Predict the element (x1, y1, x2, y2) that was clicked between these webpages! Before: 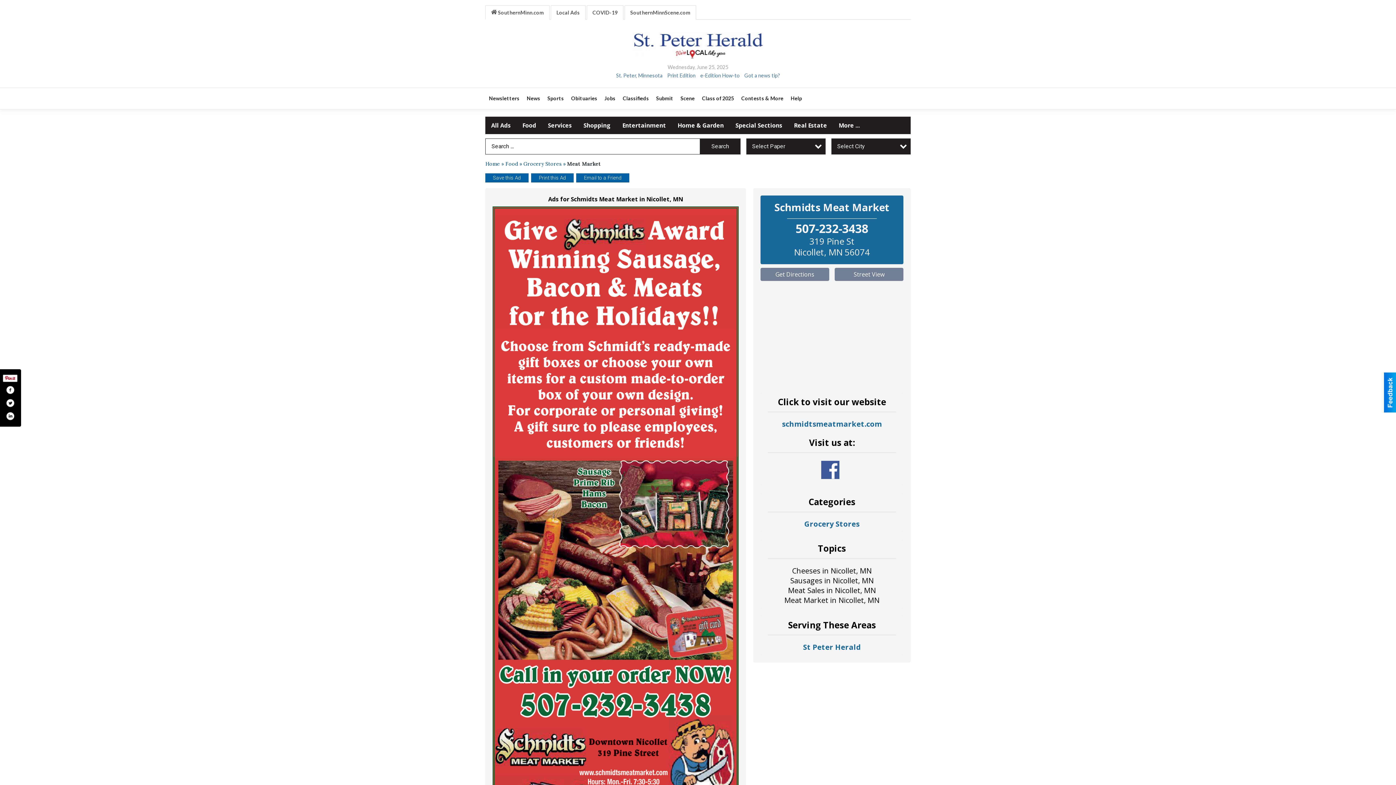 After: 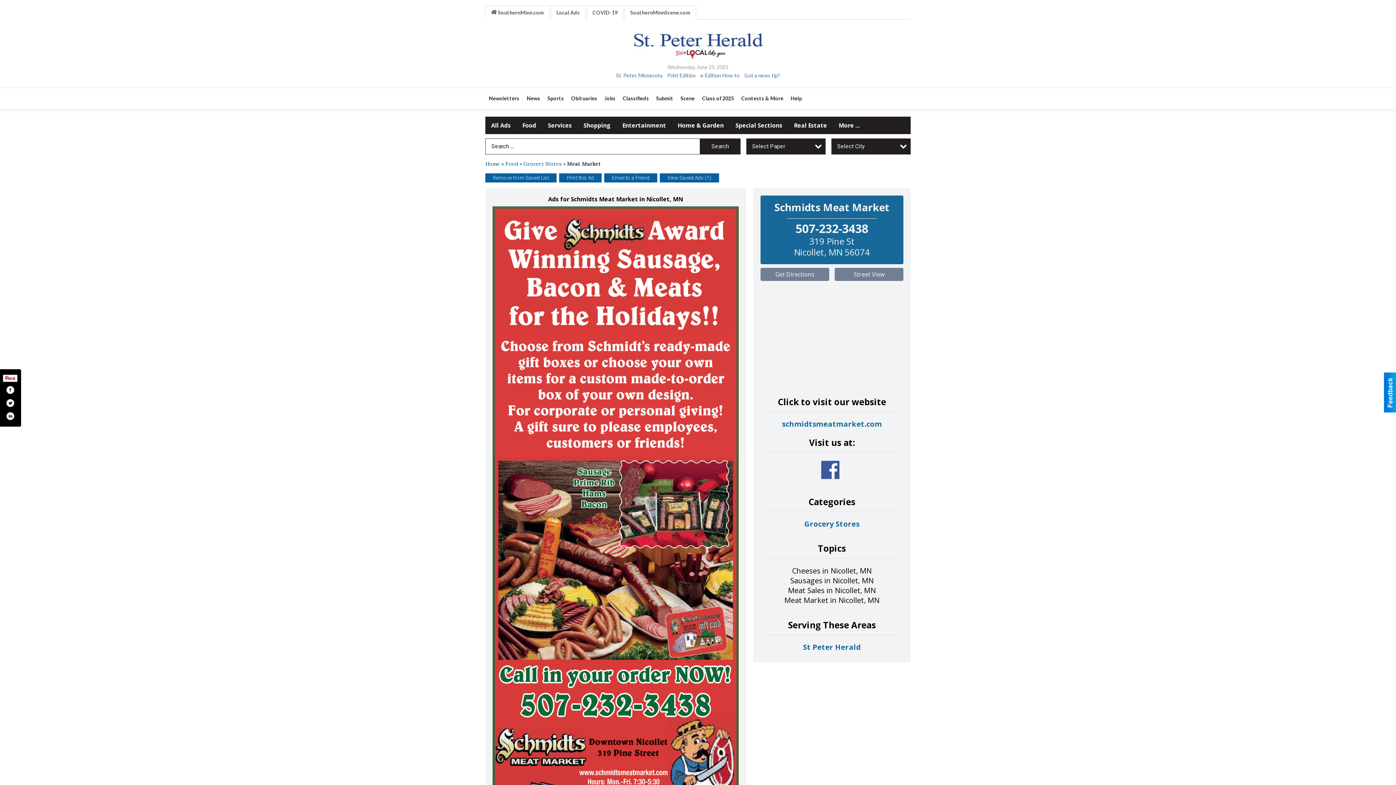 Action: bbox: (485, 173, 528, 182) label: Save this Ad